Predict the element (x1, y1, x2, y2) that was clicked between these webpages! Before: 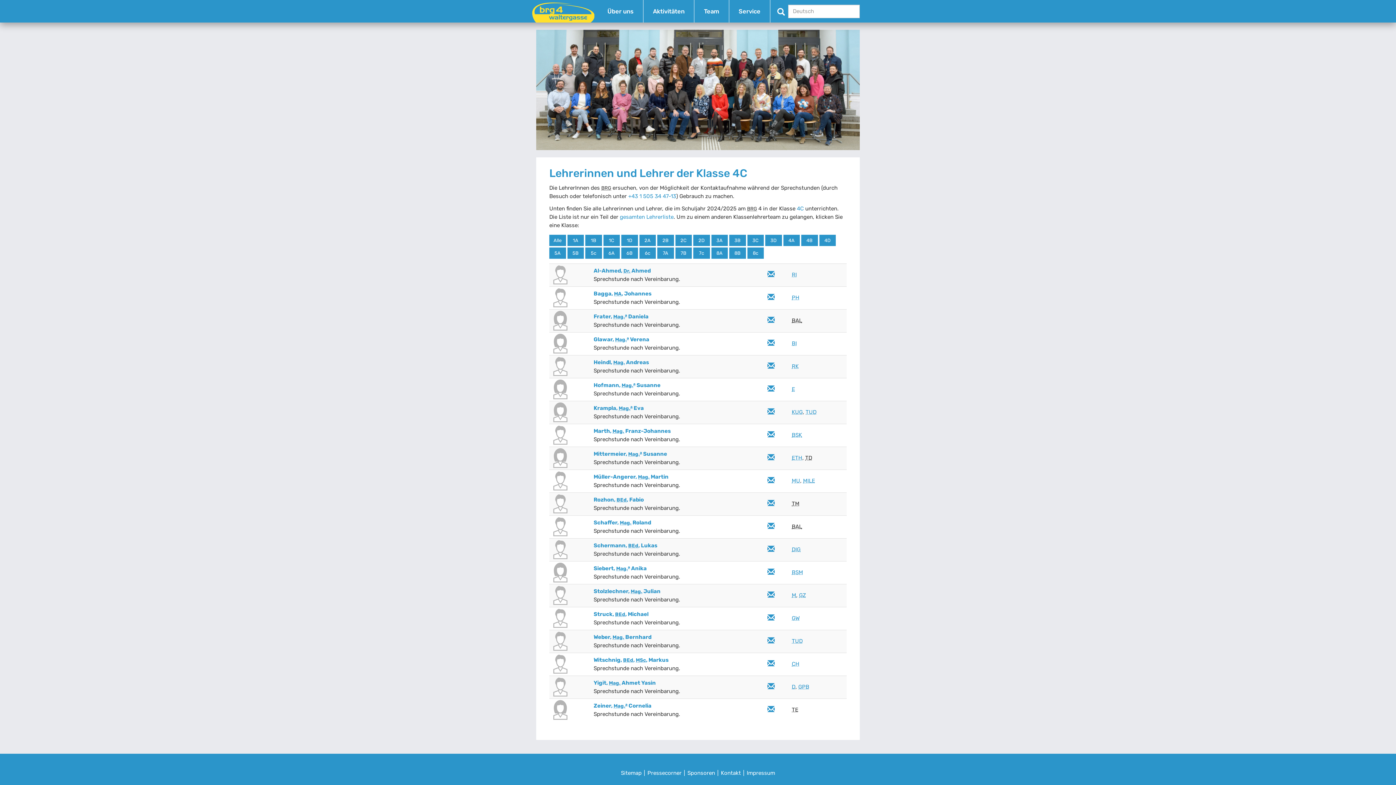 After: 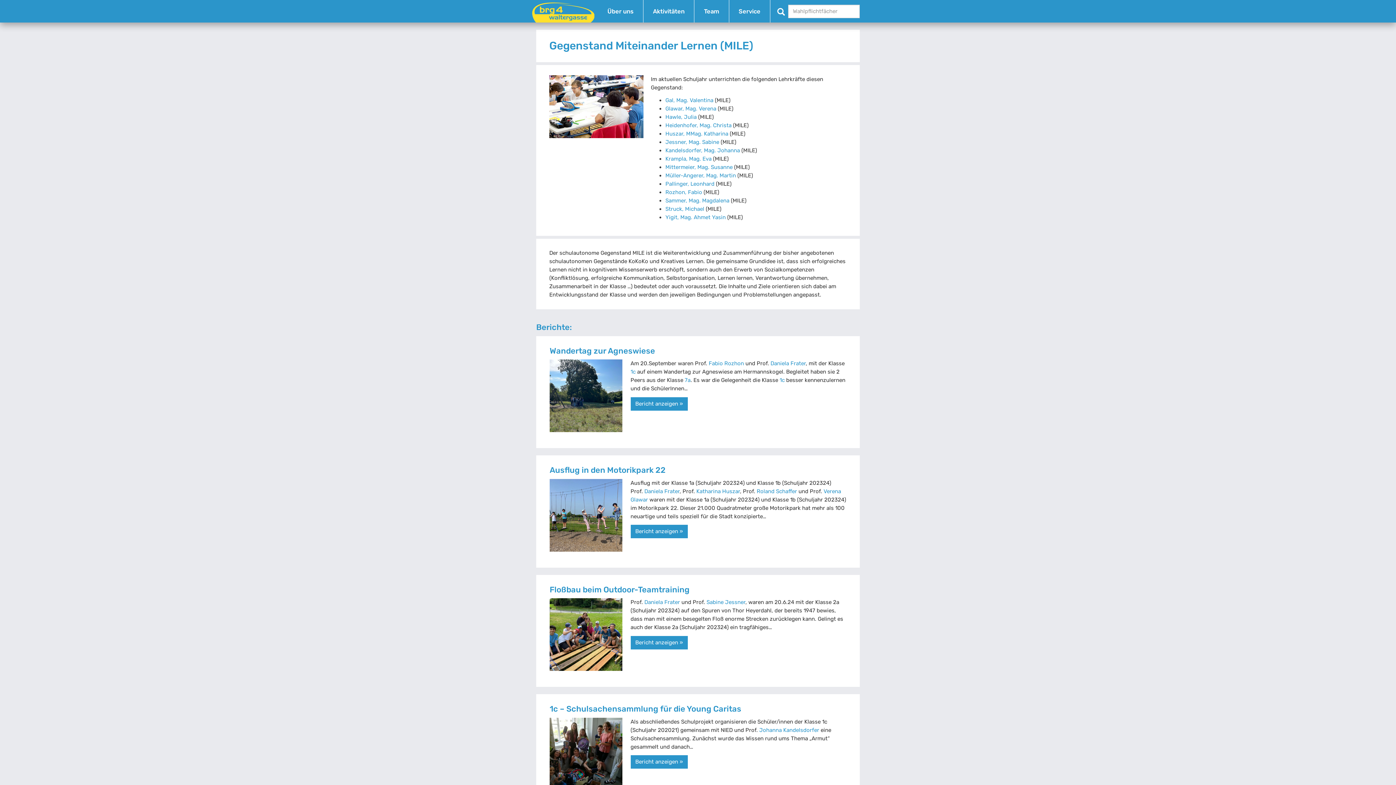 Action: label: MILE bbox: (803, 477, 815, 484)